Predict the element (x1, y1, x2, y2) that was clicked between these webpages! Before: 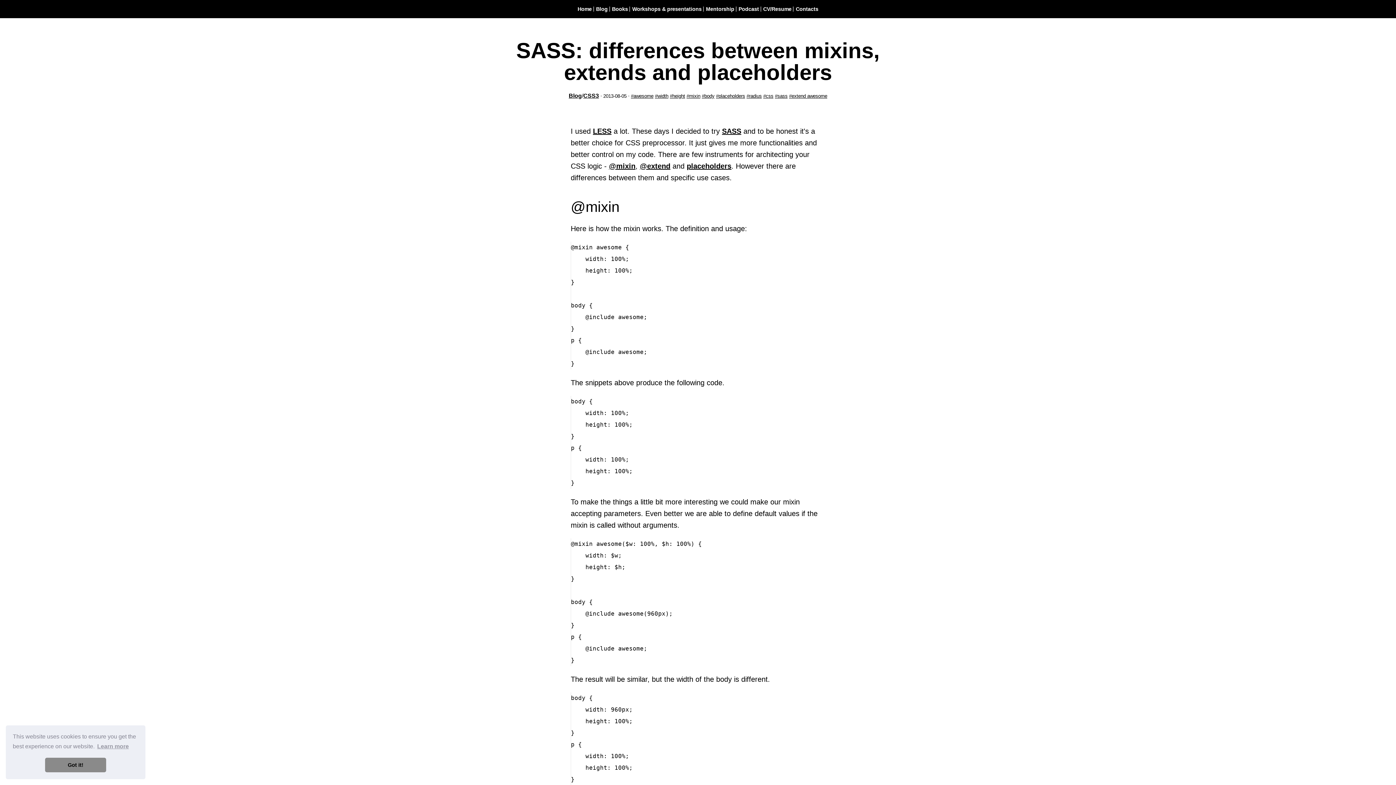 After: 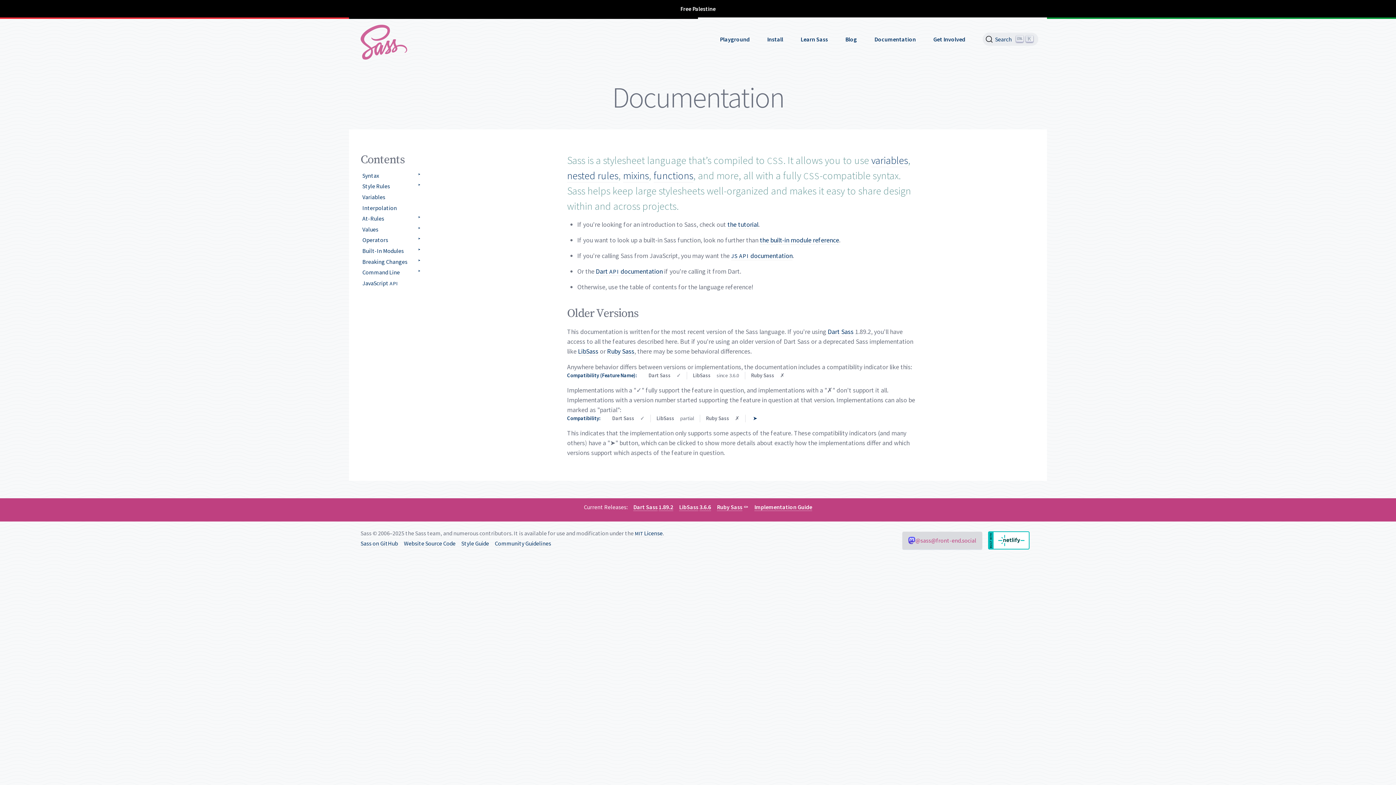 Action: label: placeholders bbox: (686, 162, 731, 170)